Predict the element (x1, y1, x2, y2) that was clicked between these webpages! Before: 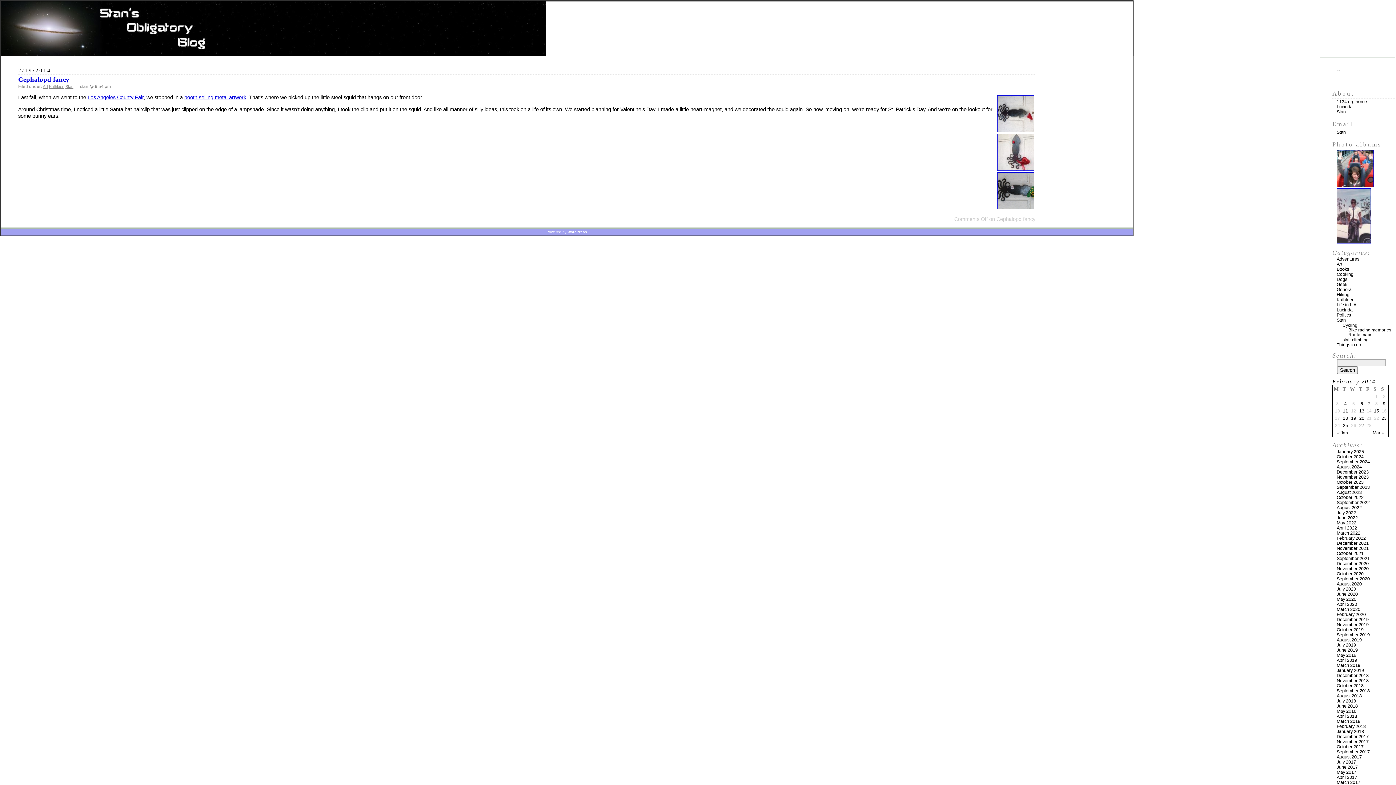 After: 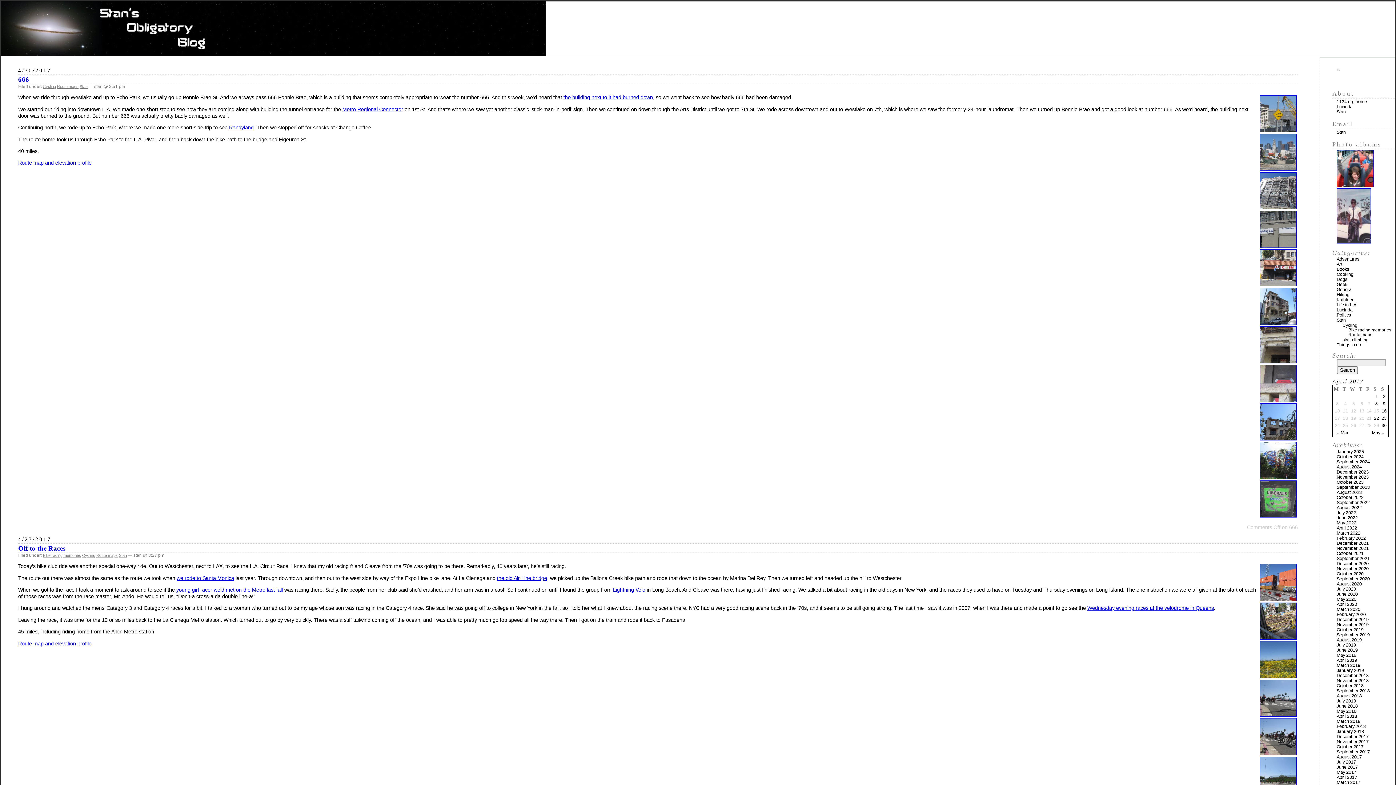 Action: label: April 2017 bbox: (1337, 775, 1357, 780)